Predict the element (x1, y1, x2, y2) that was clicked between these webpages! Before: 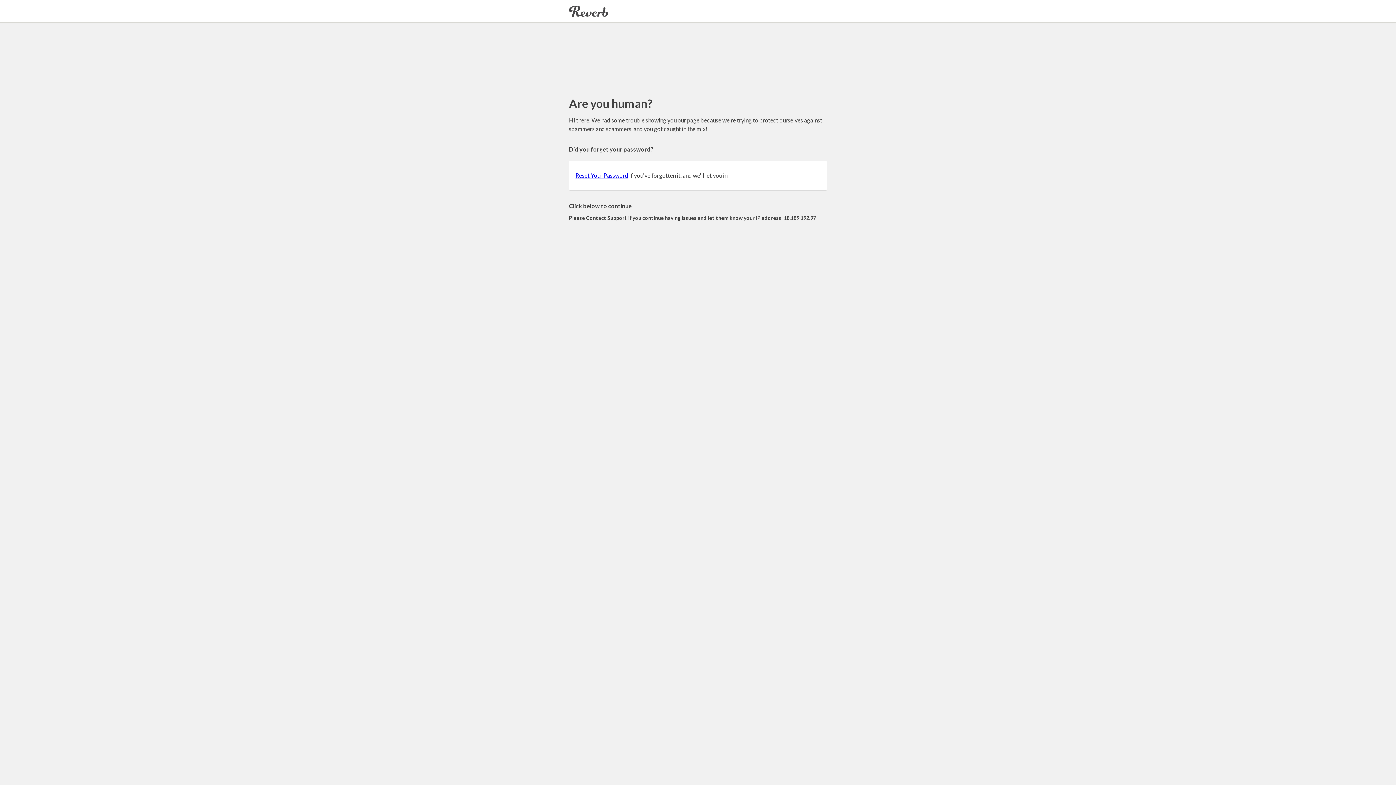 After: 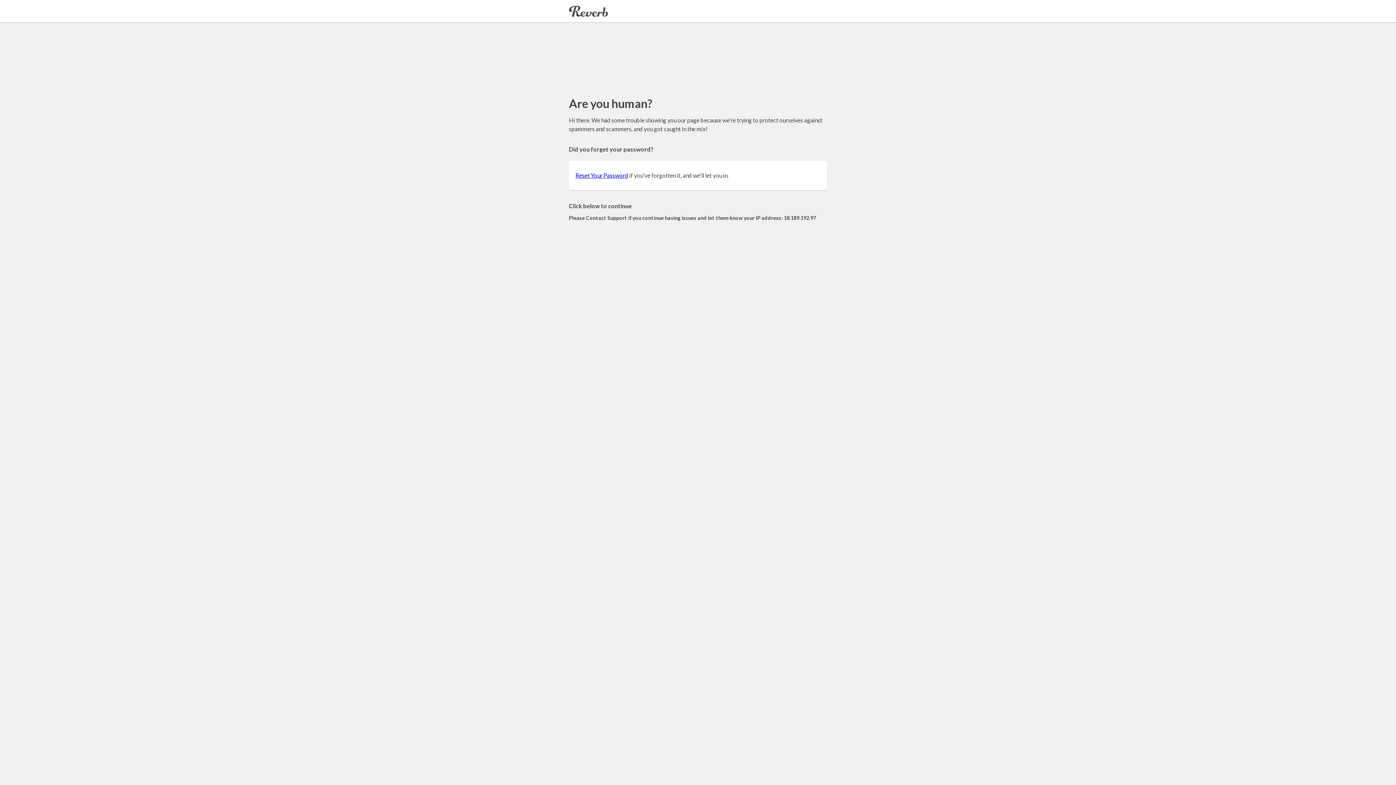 Action: label: Reset Your Password bbox: (575, 172, 628, 178)